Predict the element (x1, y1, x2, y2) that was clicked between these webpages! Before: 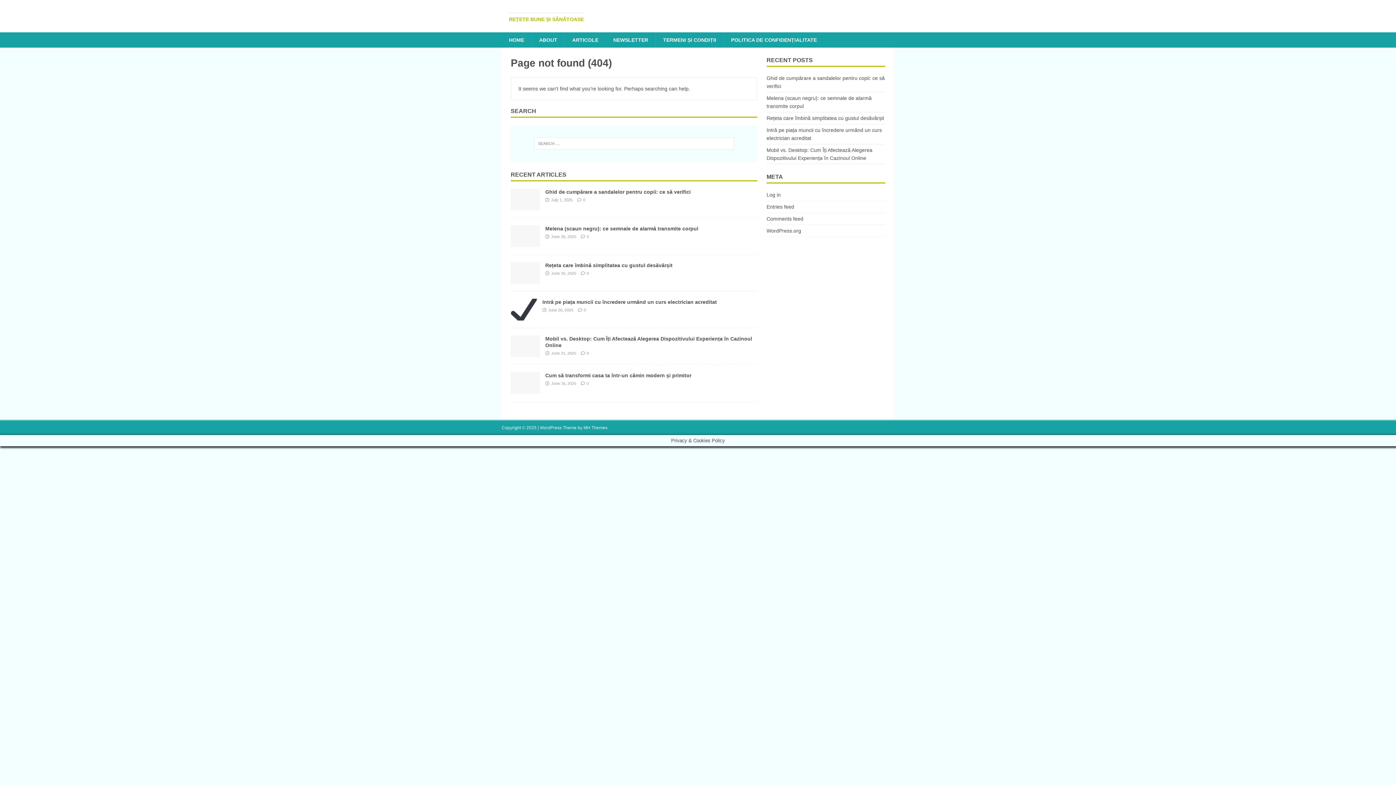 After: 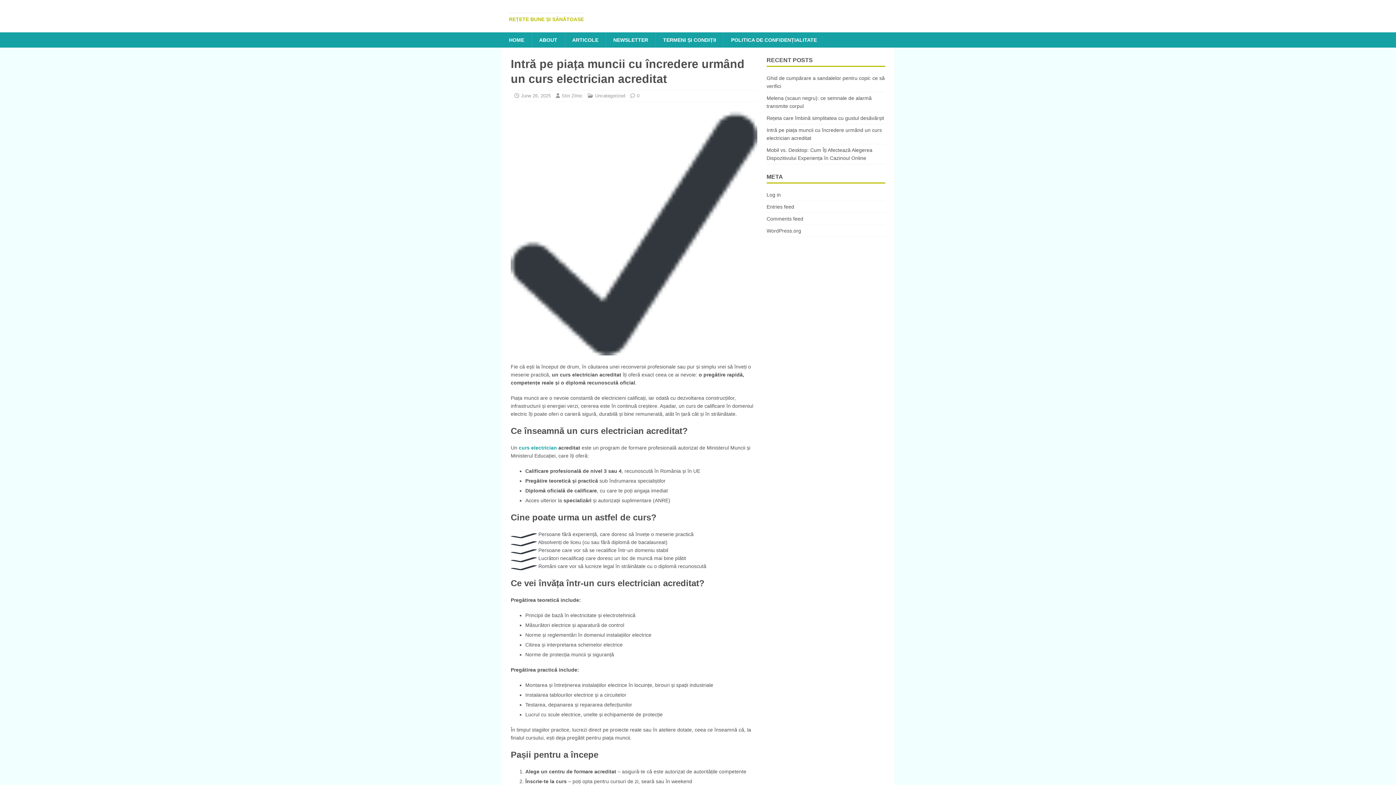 Action: bbox: (510, 313, 537, 319)